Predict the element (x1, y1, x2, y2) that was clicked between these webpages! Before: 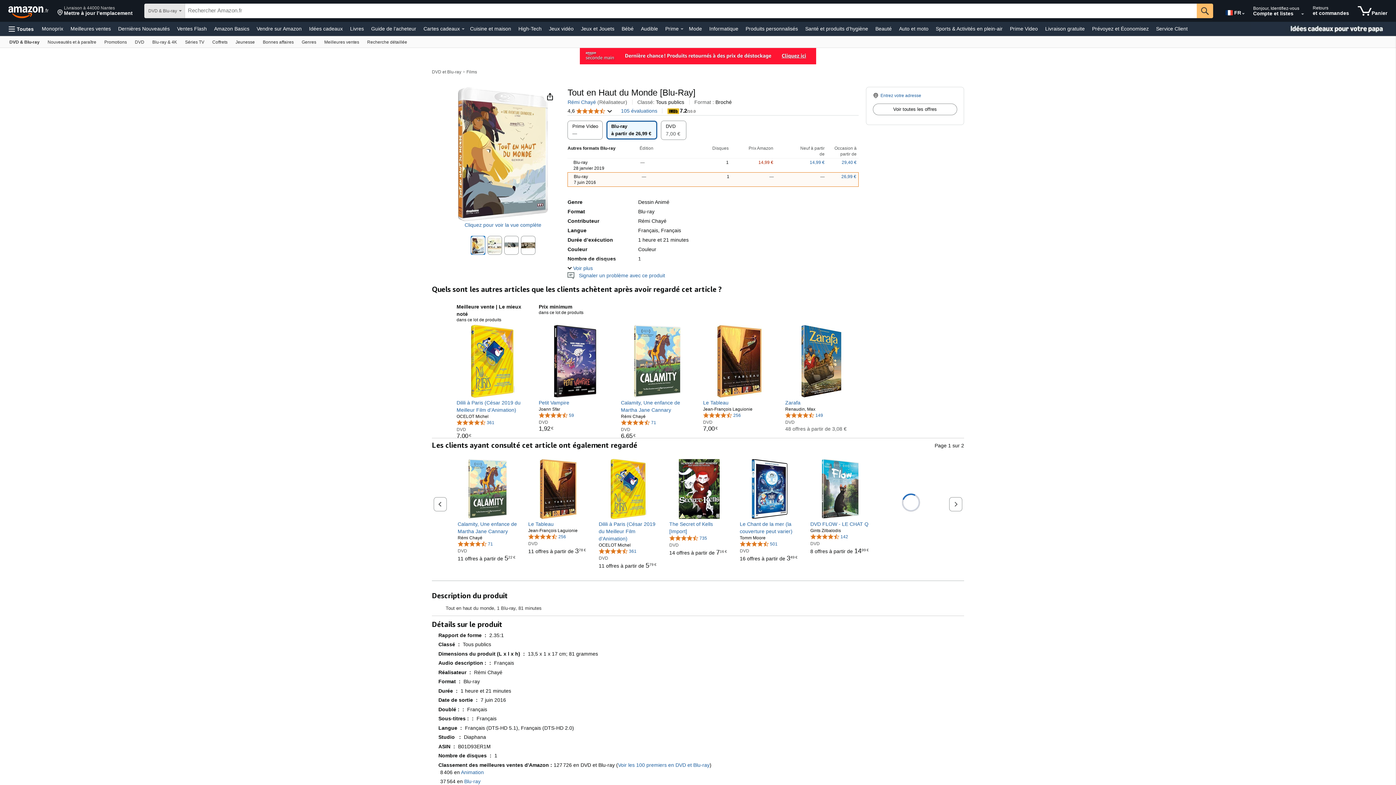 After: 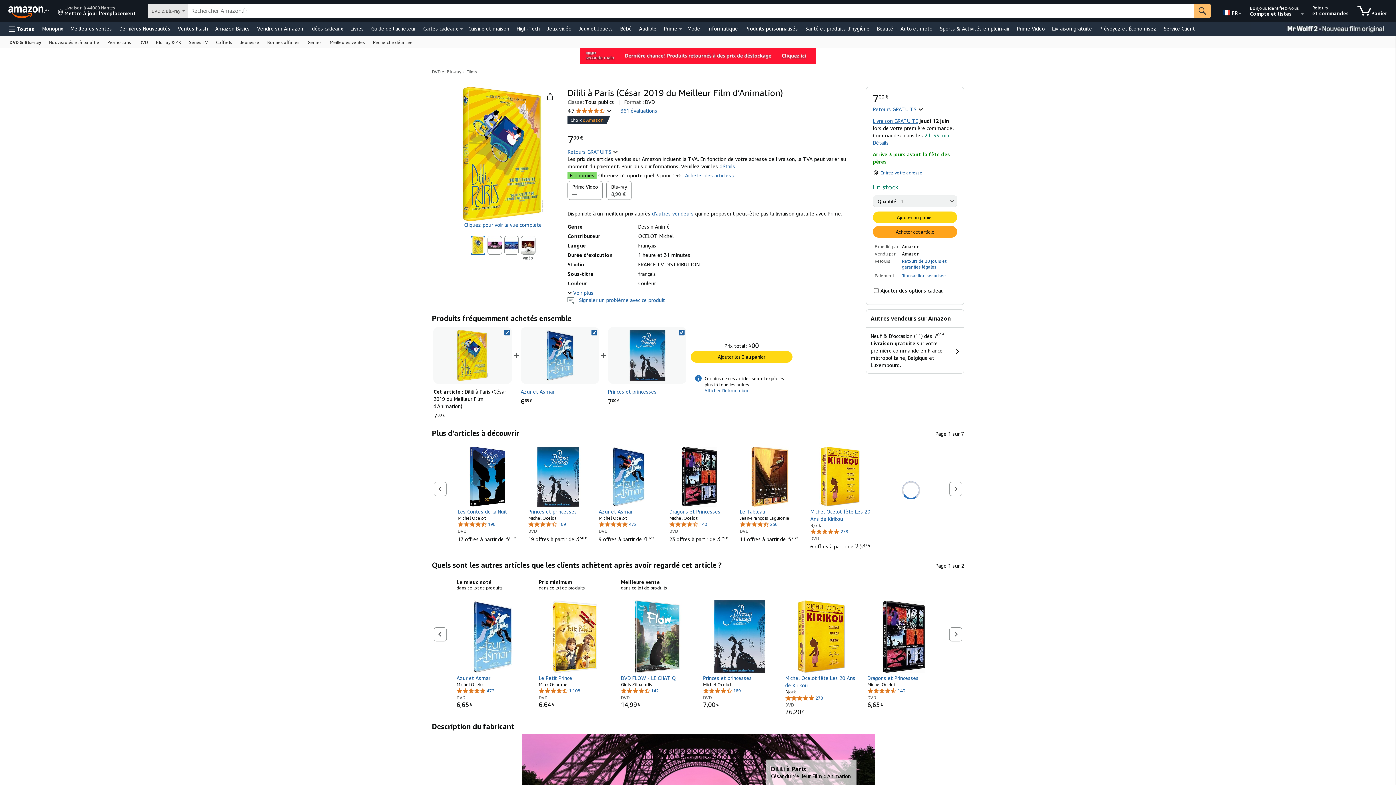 Action: bbox: (598, 520, 658, 542) label: Dilili à Paris (César 2019 du Meilleur Film d’Animation)